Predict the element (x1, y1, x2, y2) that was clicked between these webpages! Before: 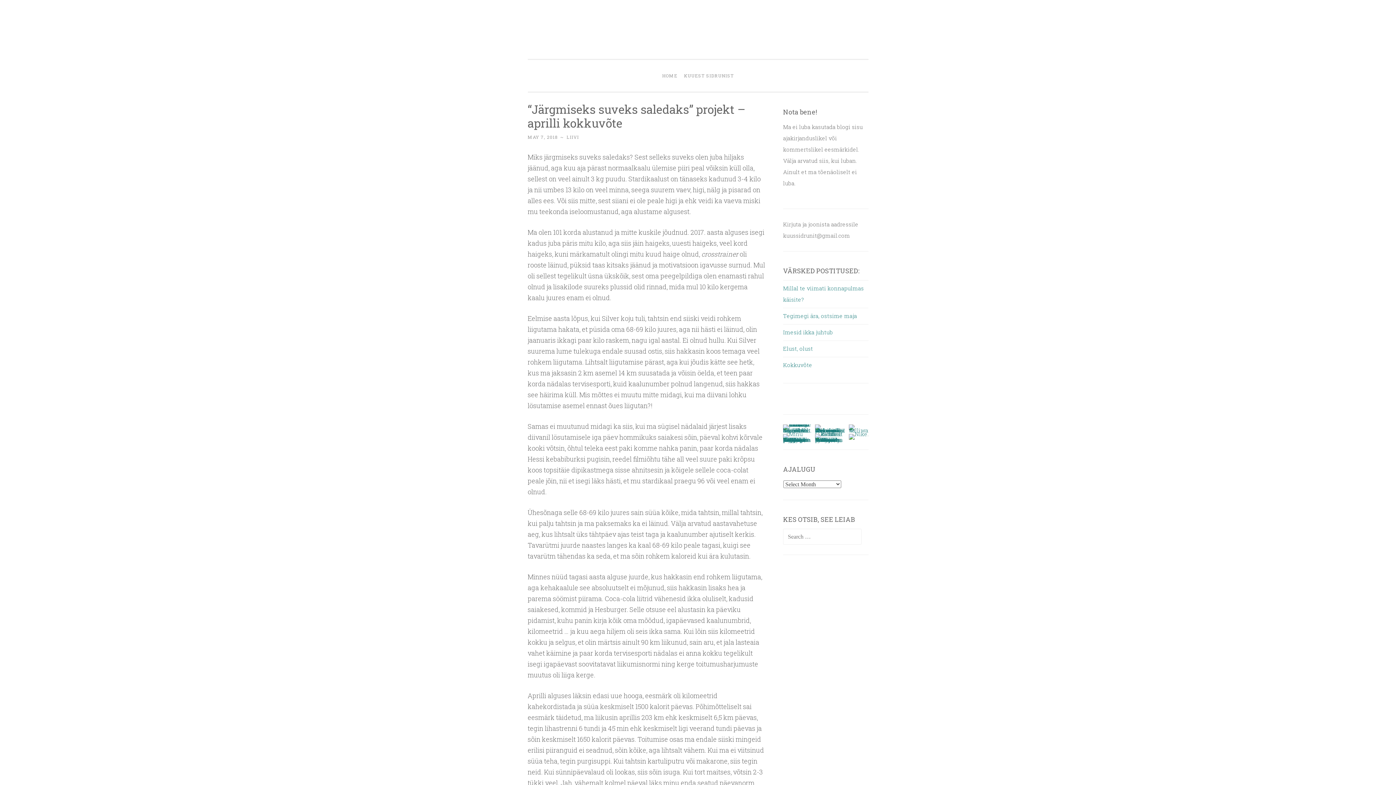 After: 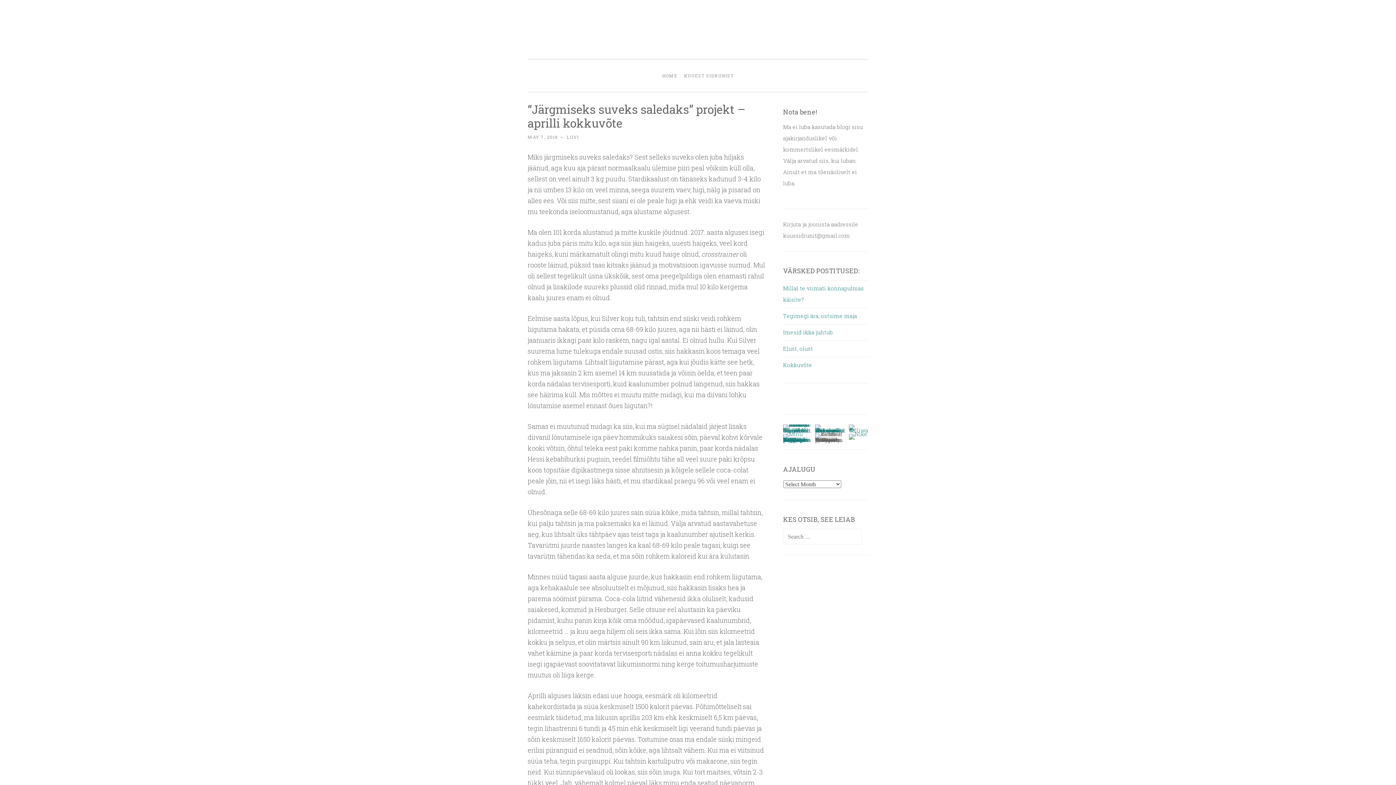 Action: bbox: (815, 434, 845, 440)